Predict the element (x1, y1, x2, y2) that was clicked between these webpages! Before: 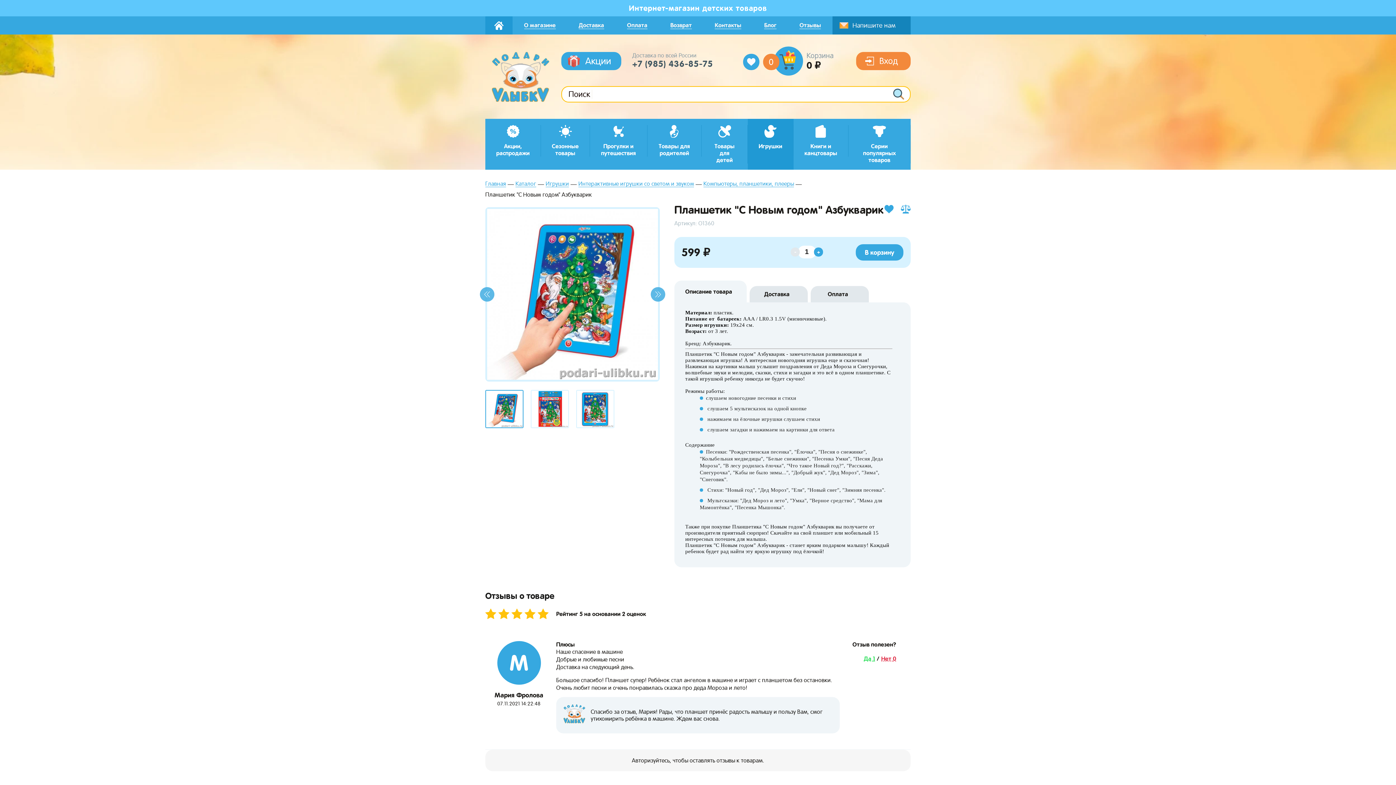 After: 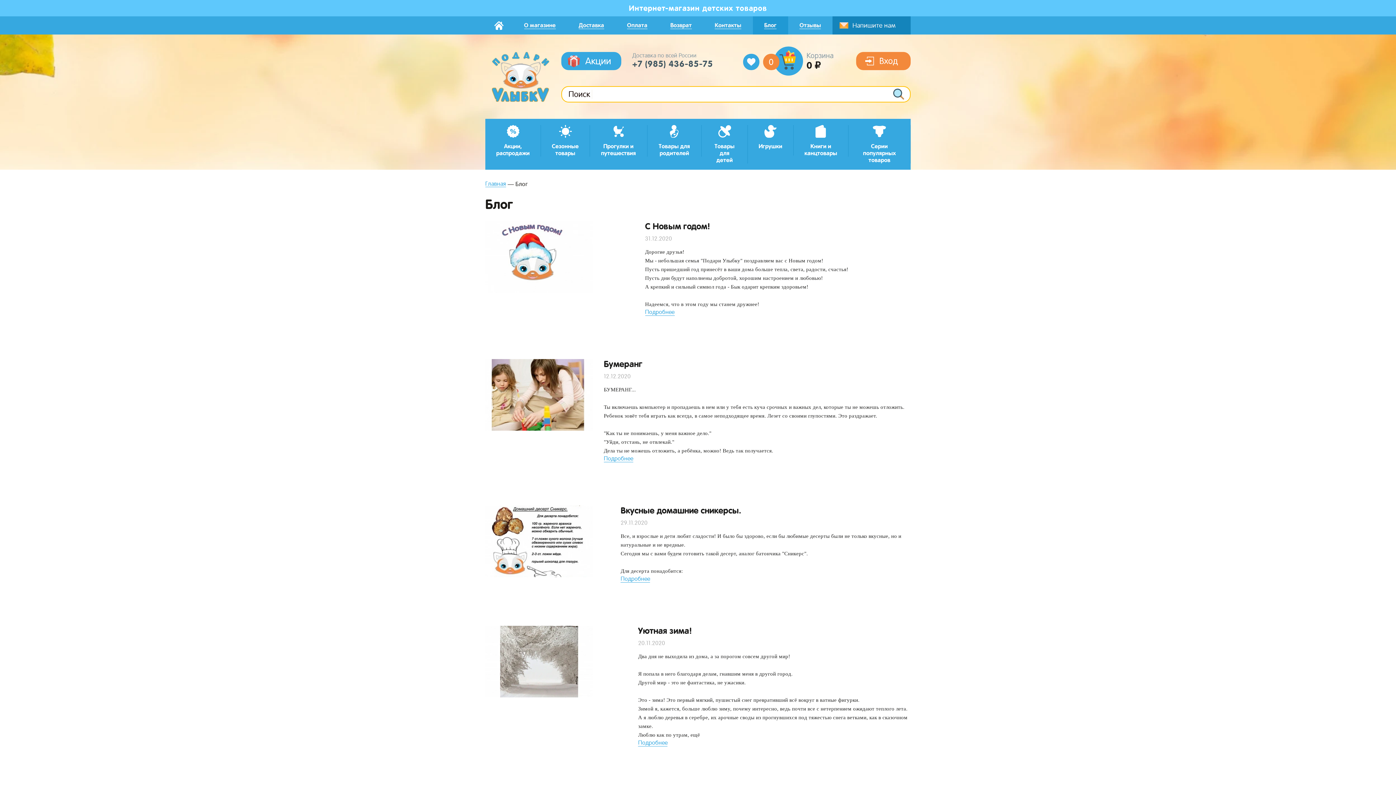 Action: bbox: (752, 16, 788, 34)